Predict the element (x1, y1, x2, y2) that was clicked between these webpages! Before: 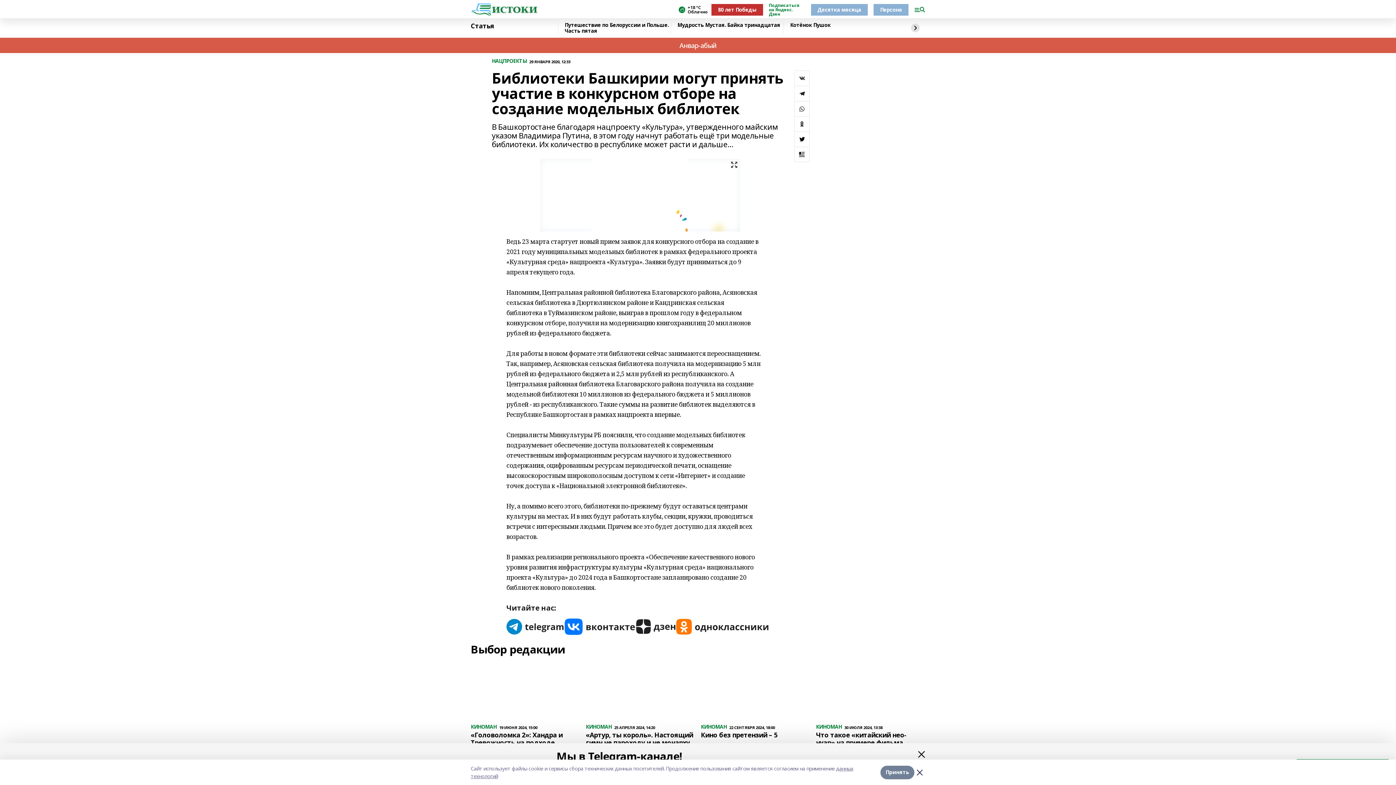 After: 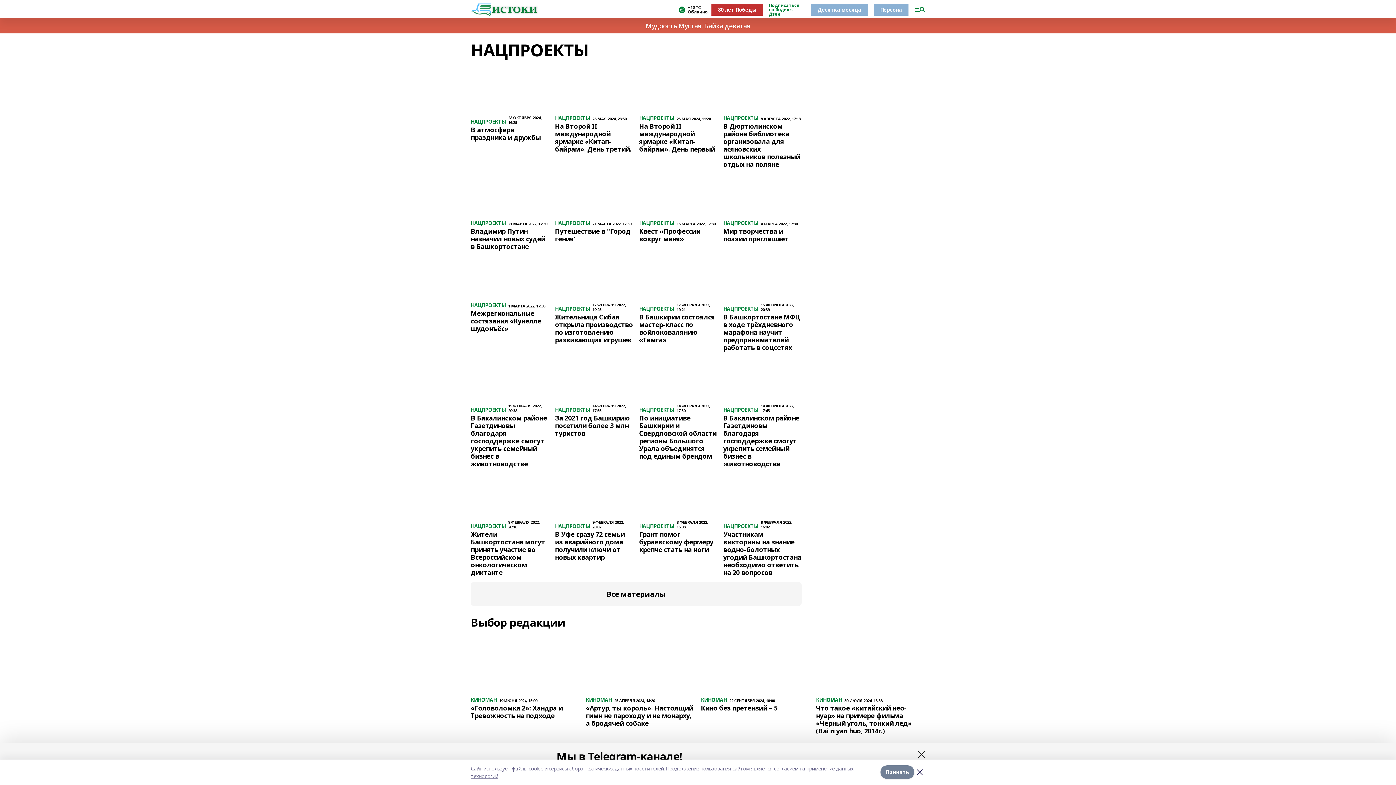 Action: label: НАЦПРОЕКТЫ bbox: (492, 58, 526, 64)